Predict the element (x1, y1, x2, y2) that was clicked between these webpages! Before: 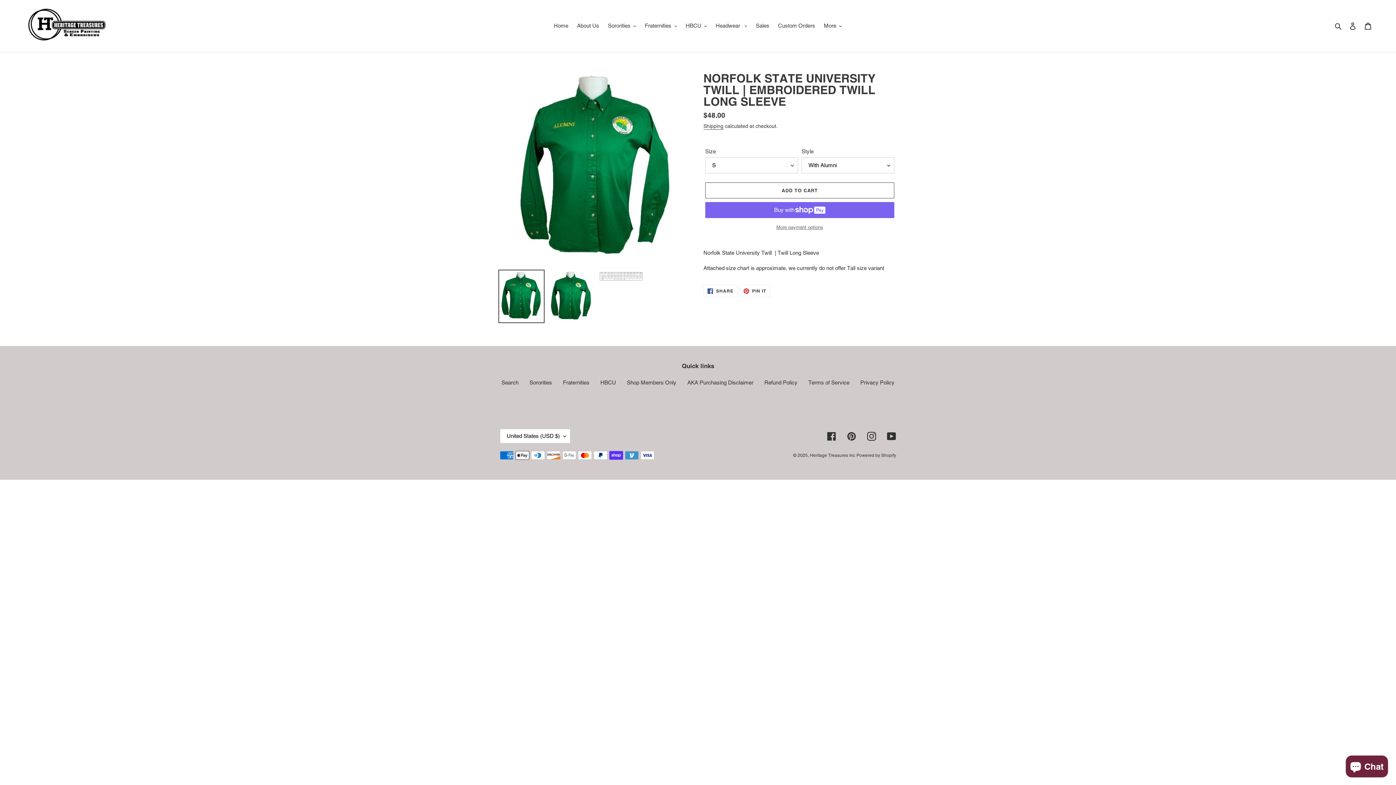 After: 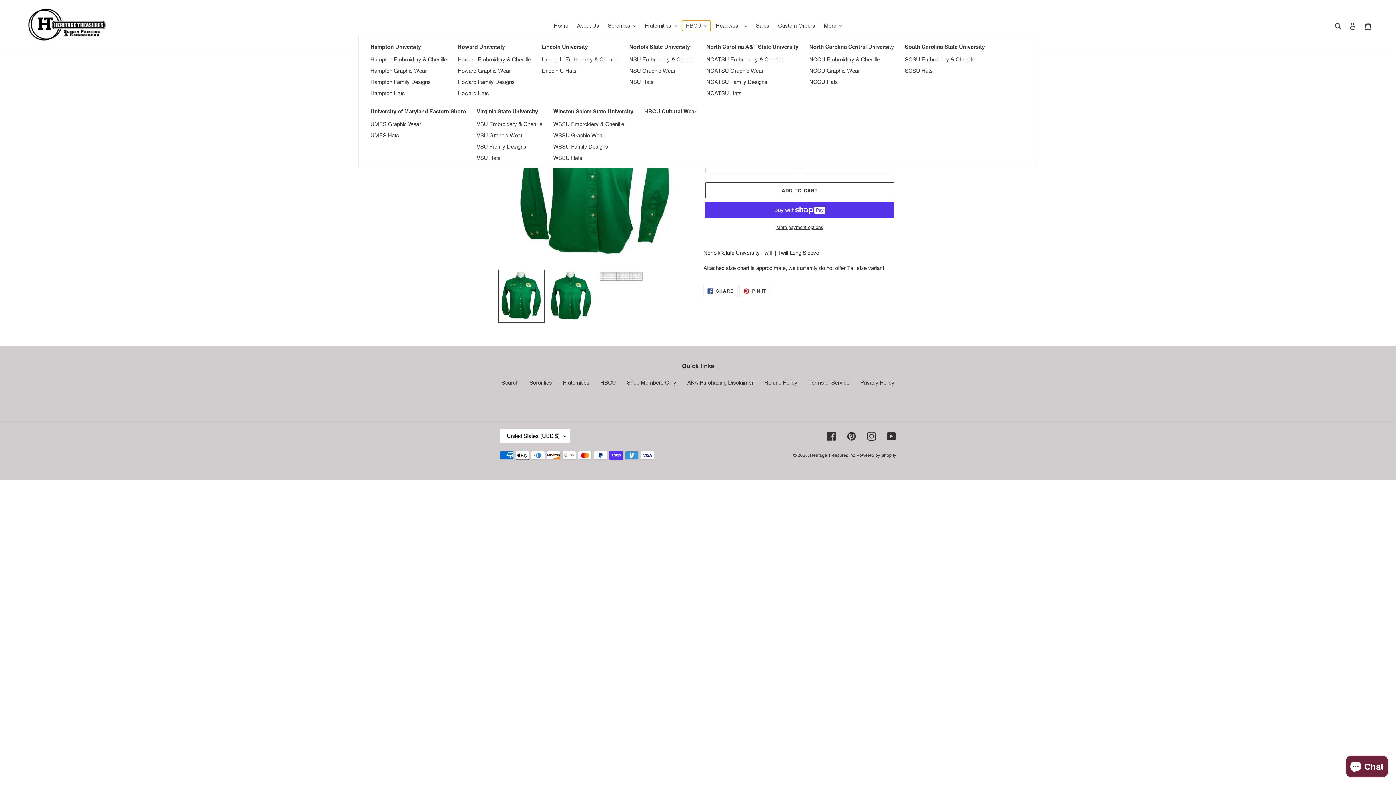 Action: bbox: (682, 20, 710, 30) label: HBCU